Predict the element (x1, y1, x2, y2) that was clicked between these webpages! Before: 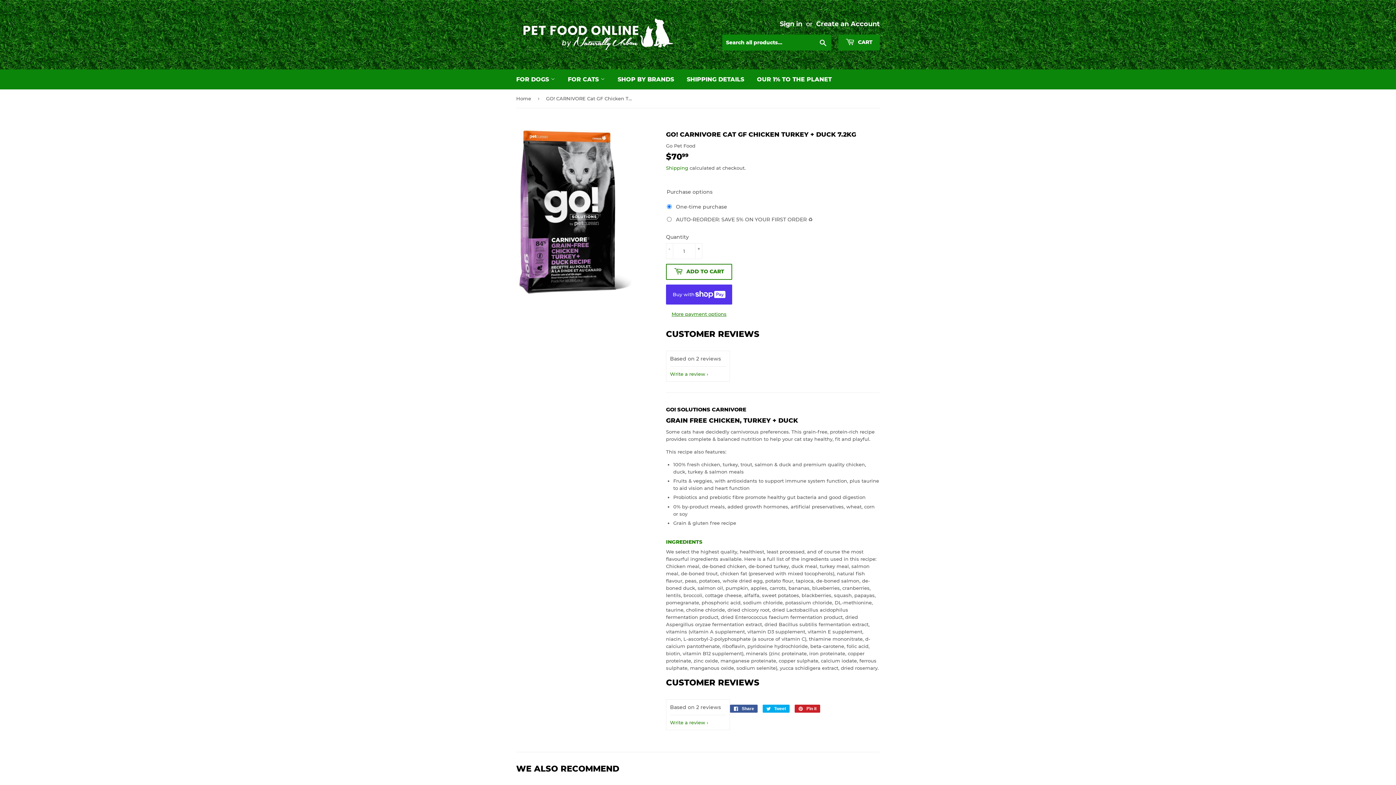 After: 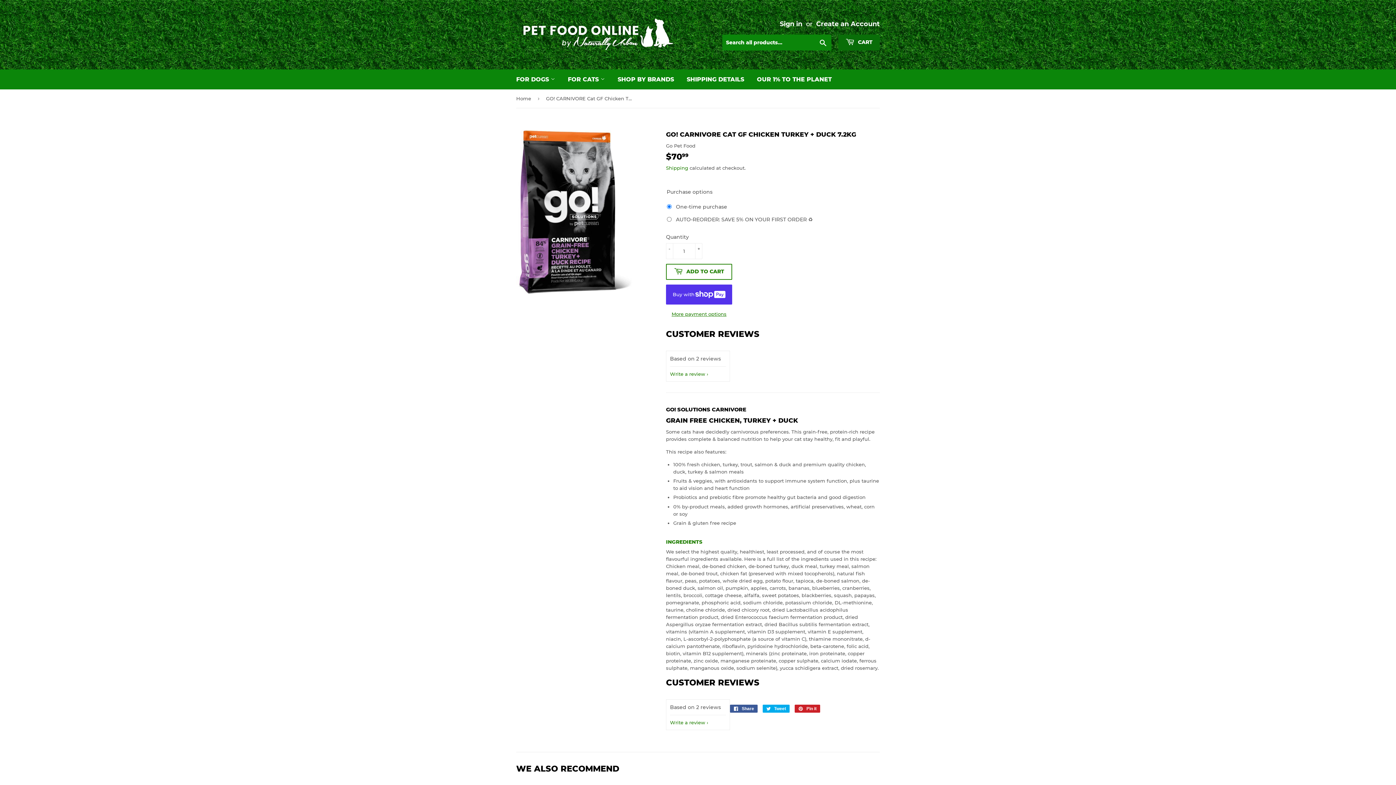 Action: bbox: (838, 34, 880, 50) label:  CART